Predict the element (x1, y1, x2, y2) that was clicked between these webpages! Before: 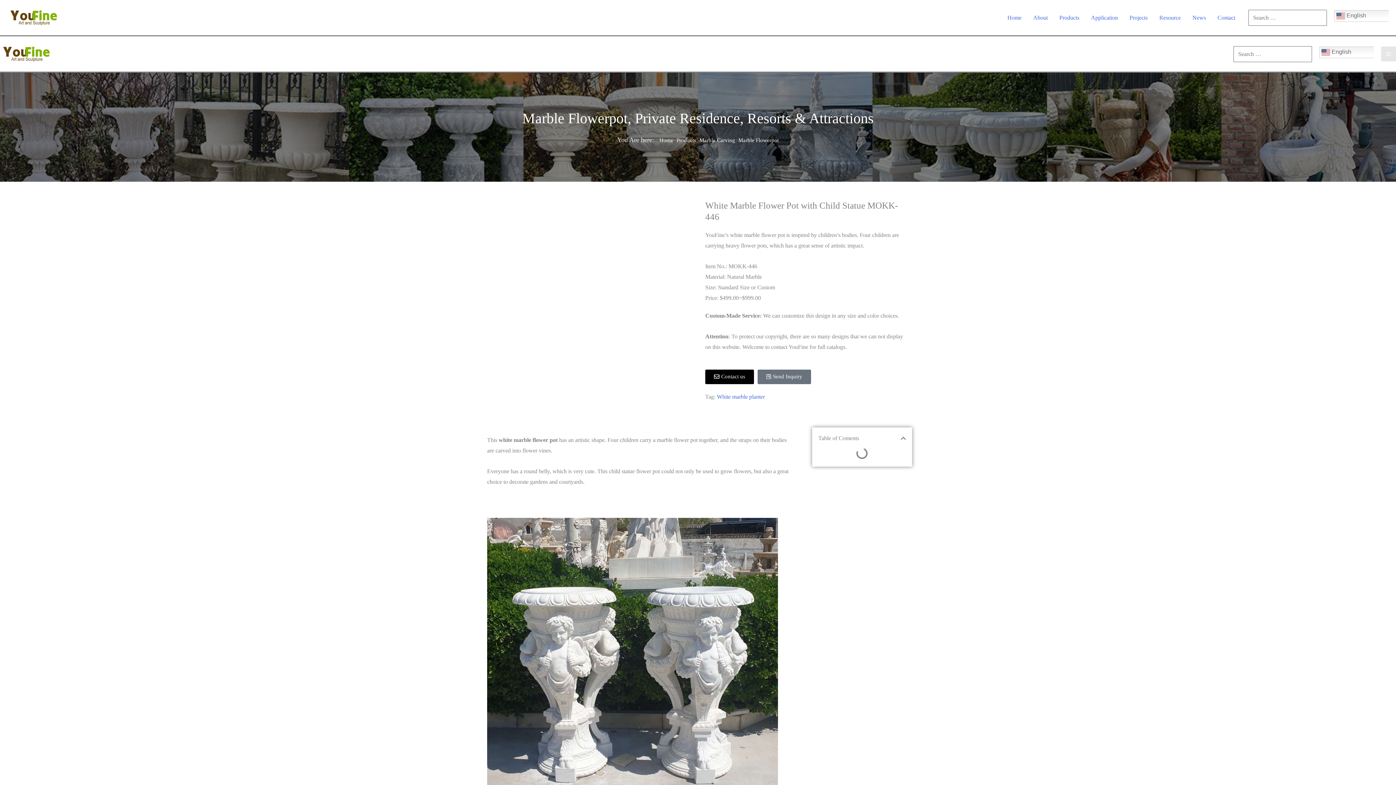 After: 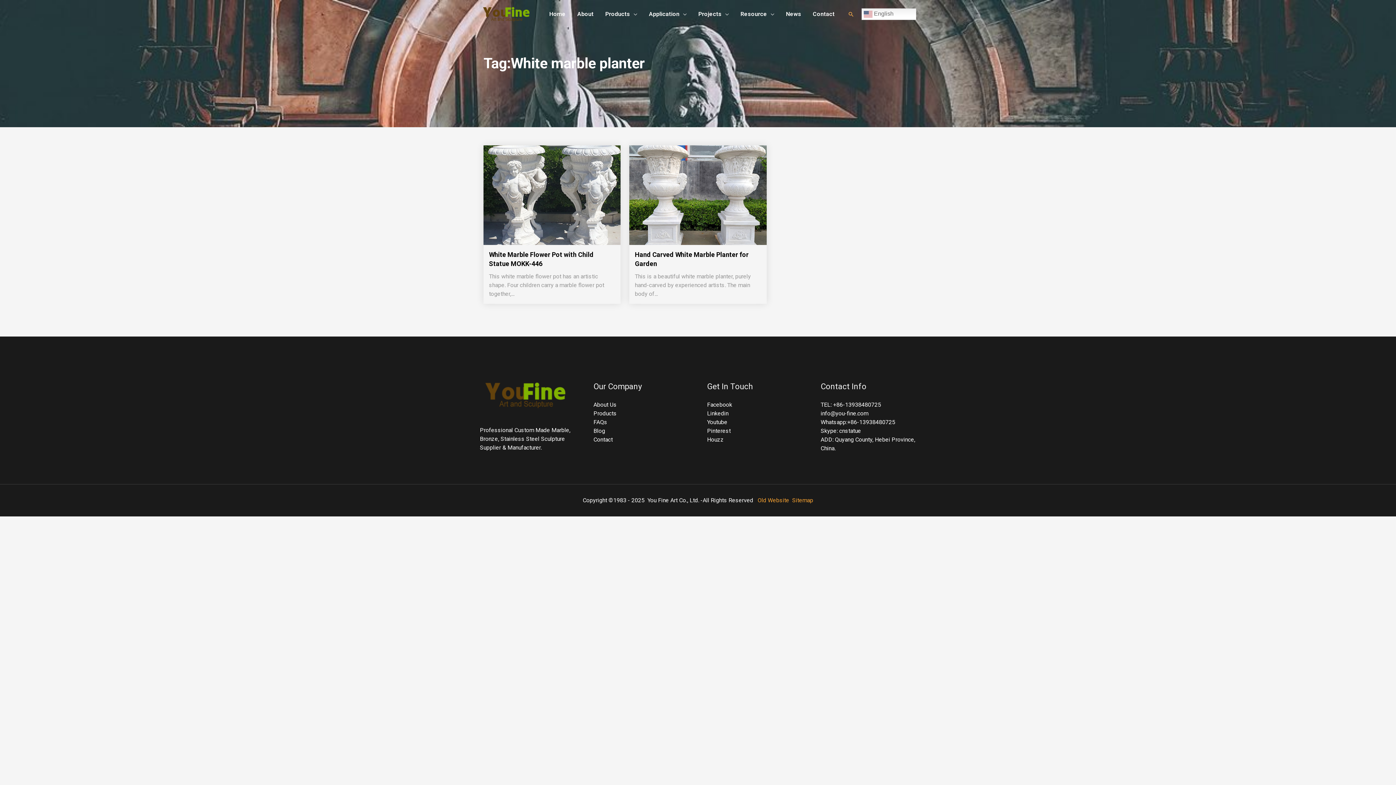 Action: label: White marble planter bbox: (717, 393, 765, 400)